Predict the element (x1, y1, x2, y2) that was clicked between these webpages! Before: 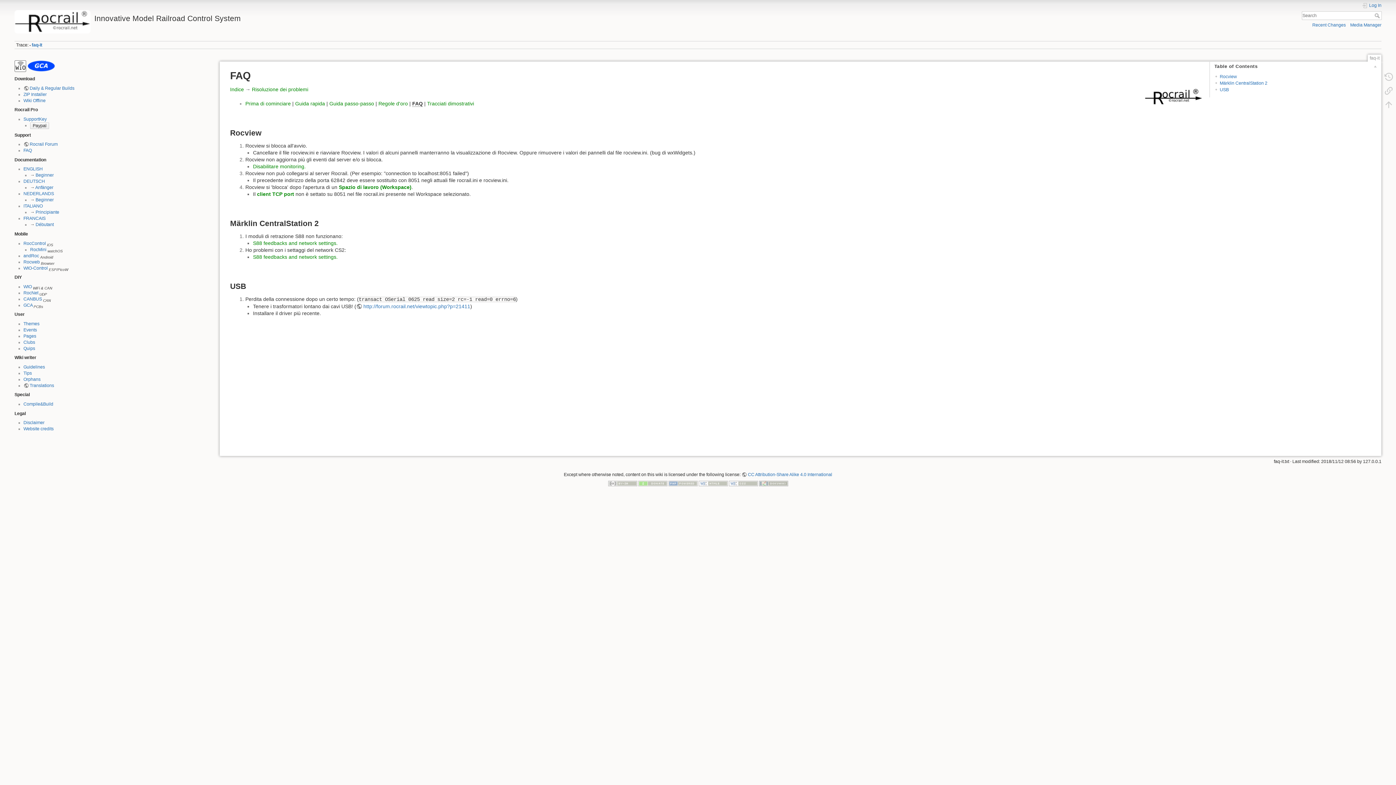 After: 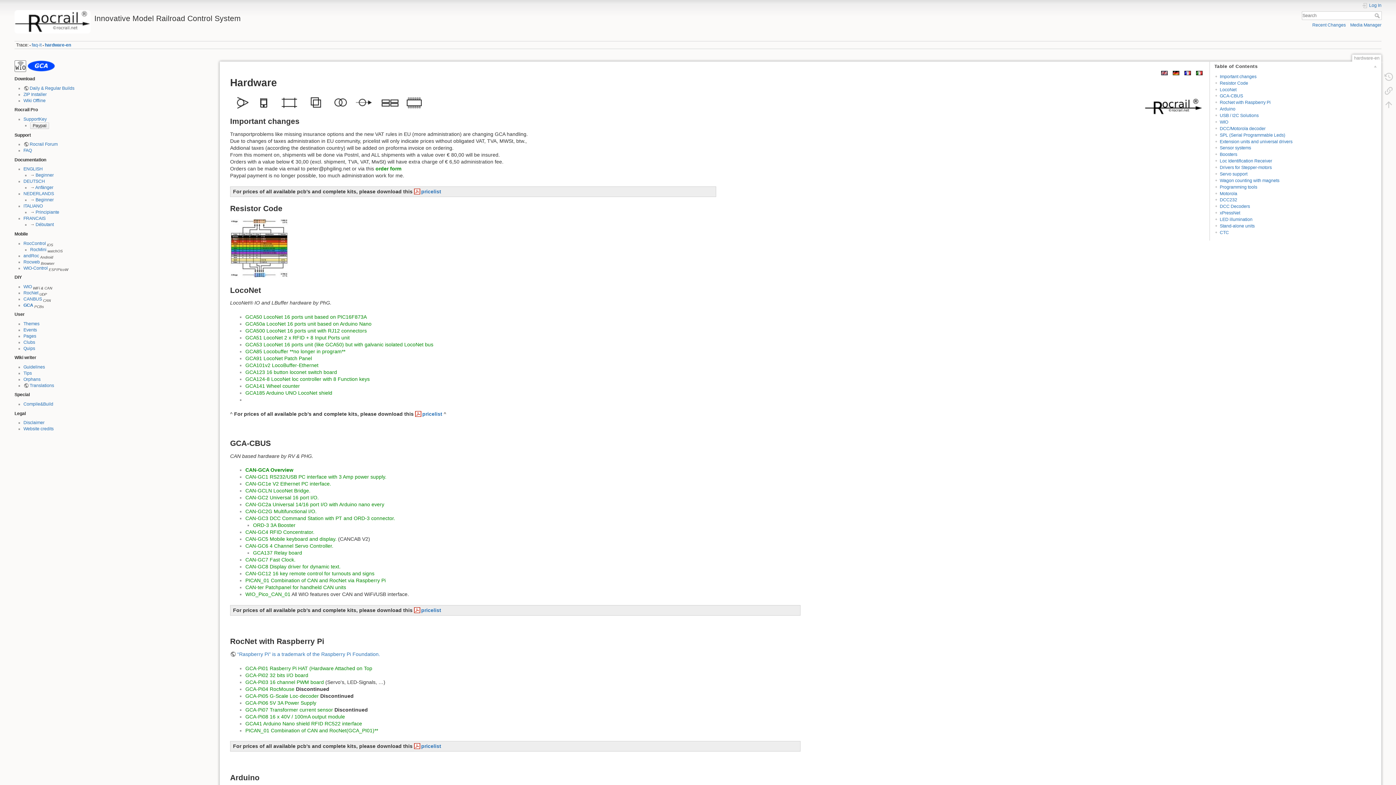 Action: bbox: (27, 63, 55, 68)